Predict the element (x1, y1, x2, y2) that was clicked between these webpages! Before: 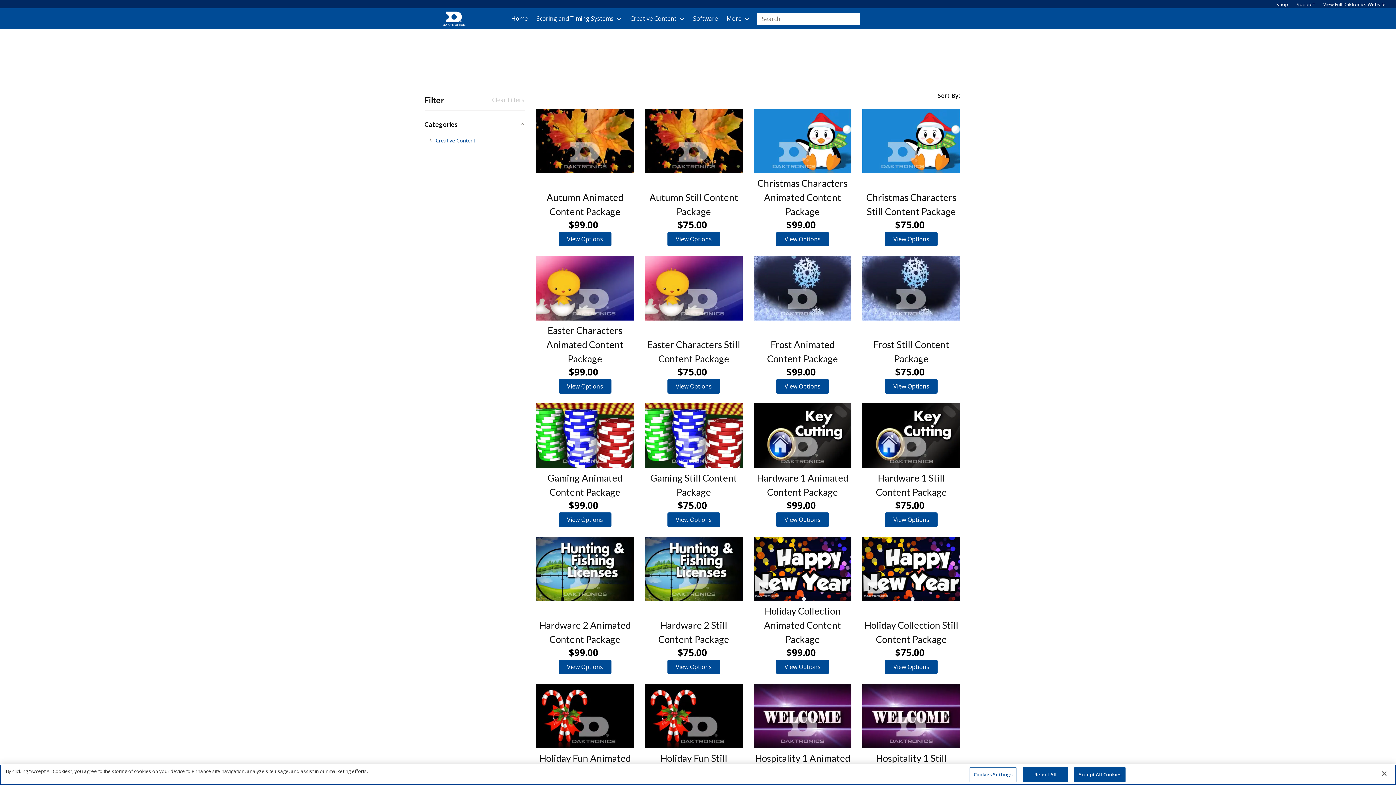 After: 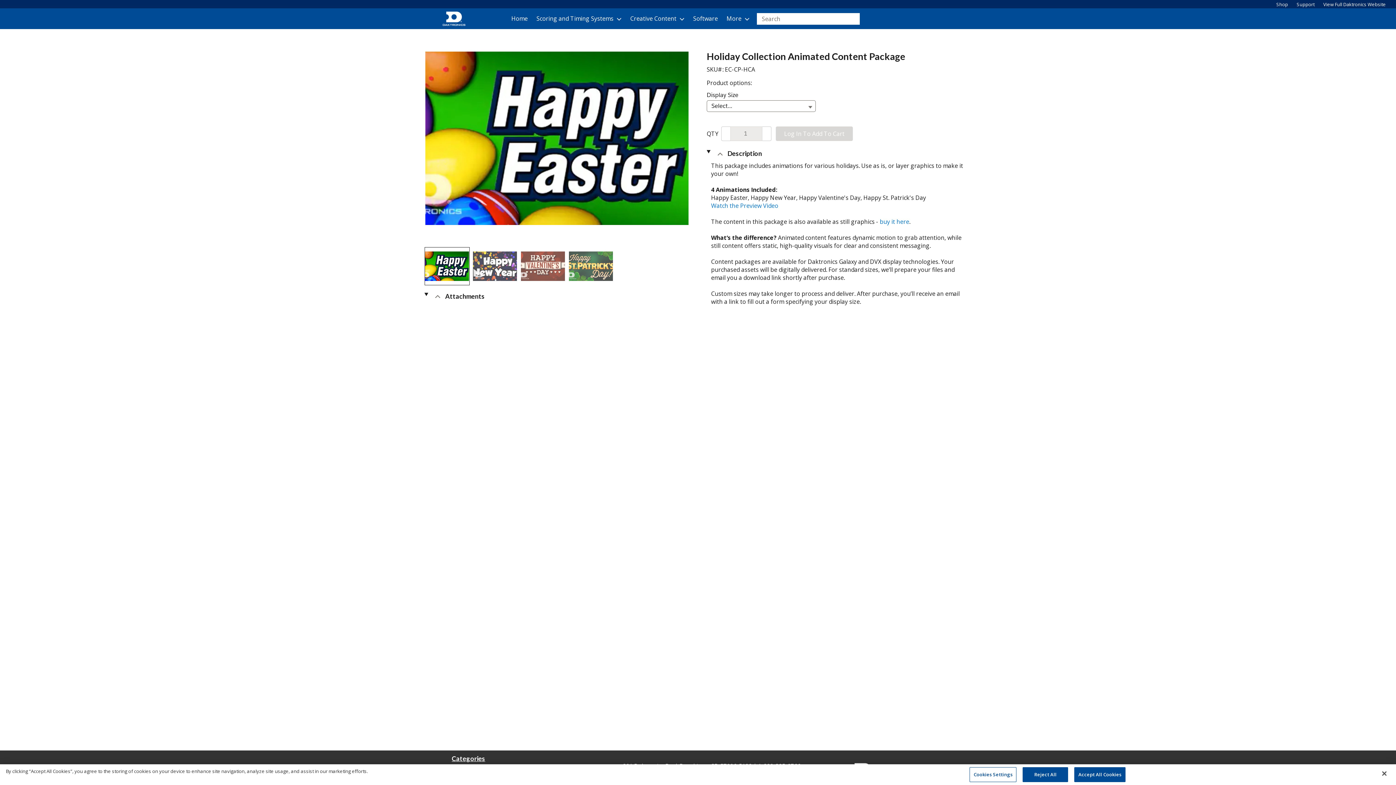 Action: label: Holiday Collection Animated Content Package bbox: (753, 380, 851, 425)